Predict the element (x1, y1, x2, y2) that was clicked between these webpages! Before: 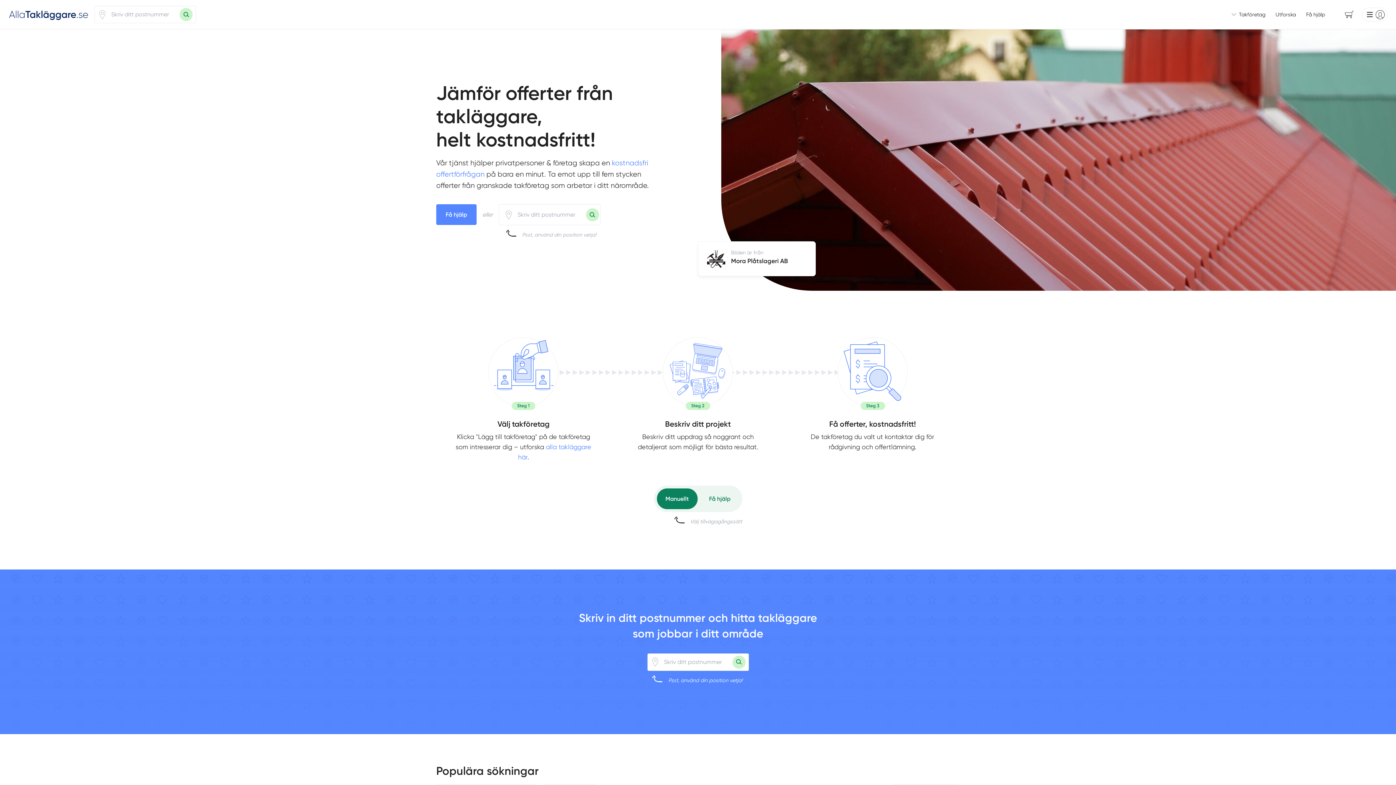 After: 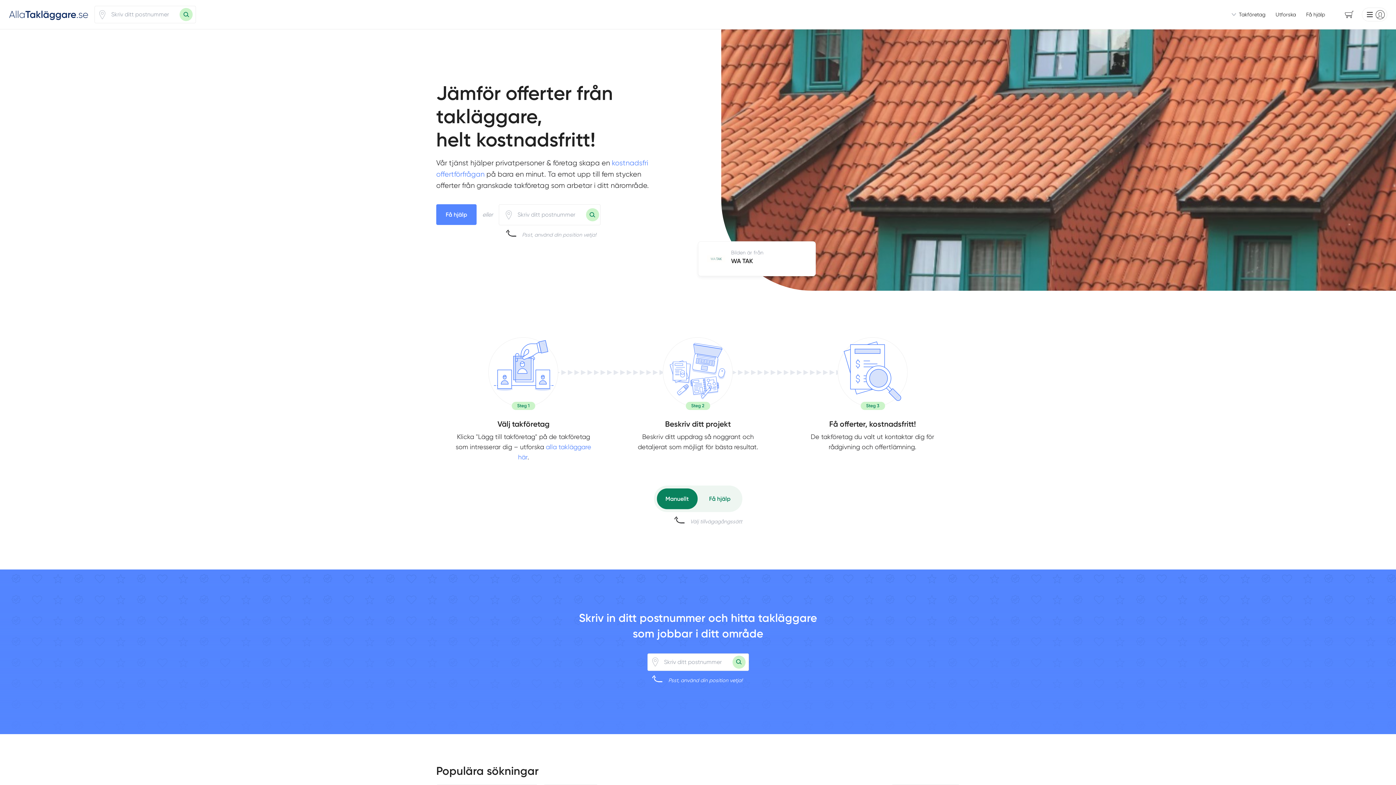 Action: bbox: (8, 8, 88, 20)